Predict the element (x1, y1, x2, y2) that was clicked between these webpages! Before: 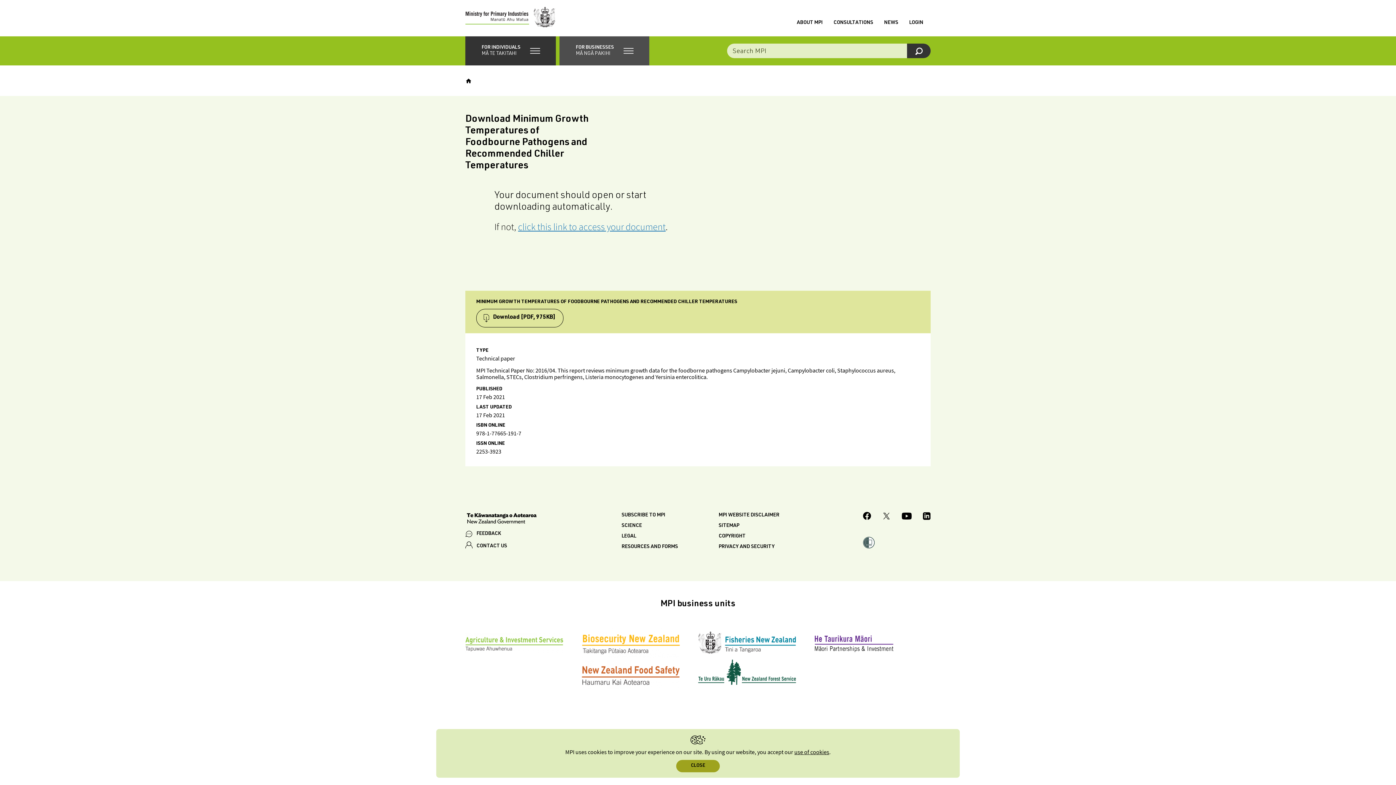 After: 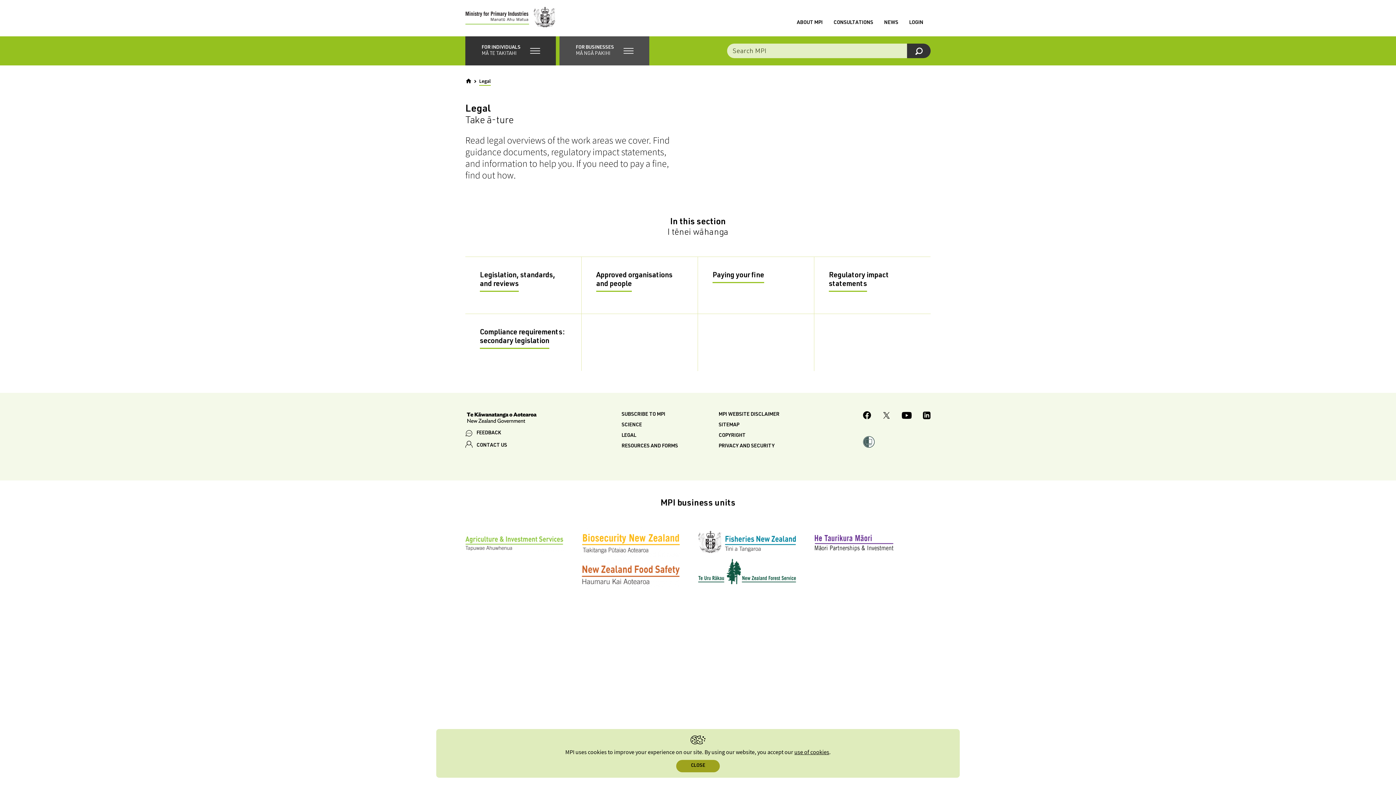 Action: bbox: (621, 534, 636, 539) label: LEGAL